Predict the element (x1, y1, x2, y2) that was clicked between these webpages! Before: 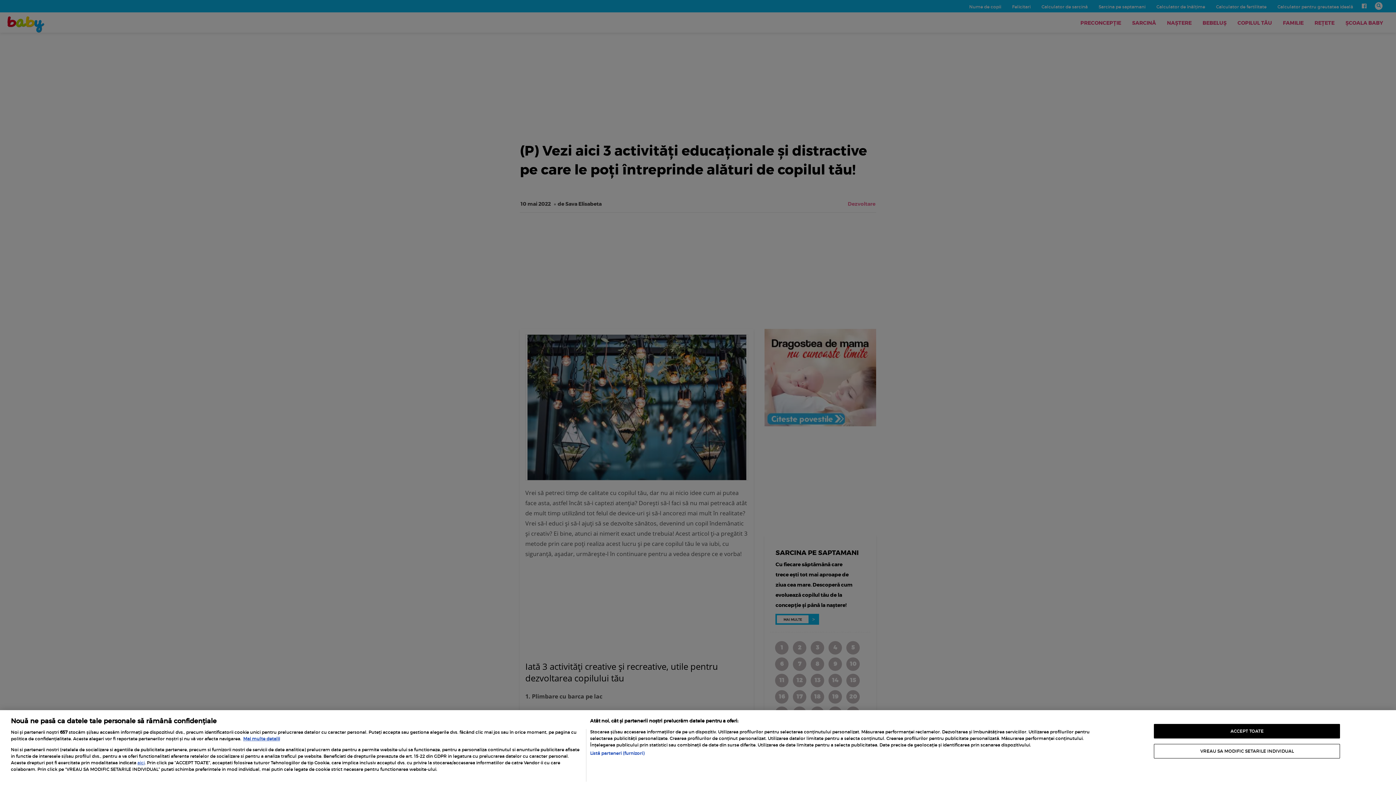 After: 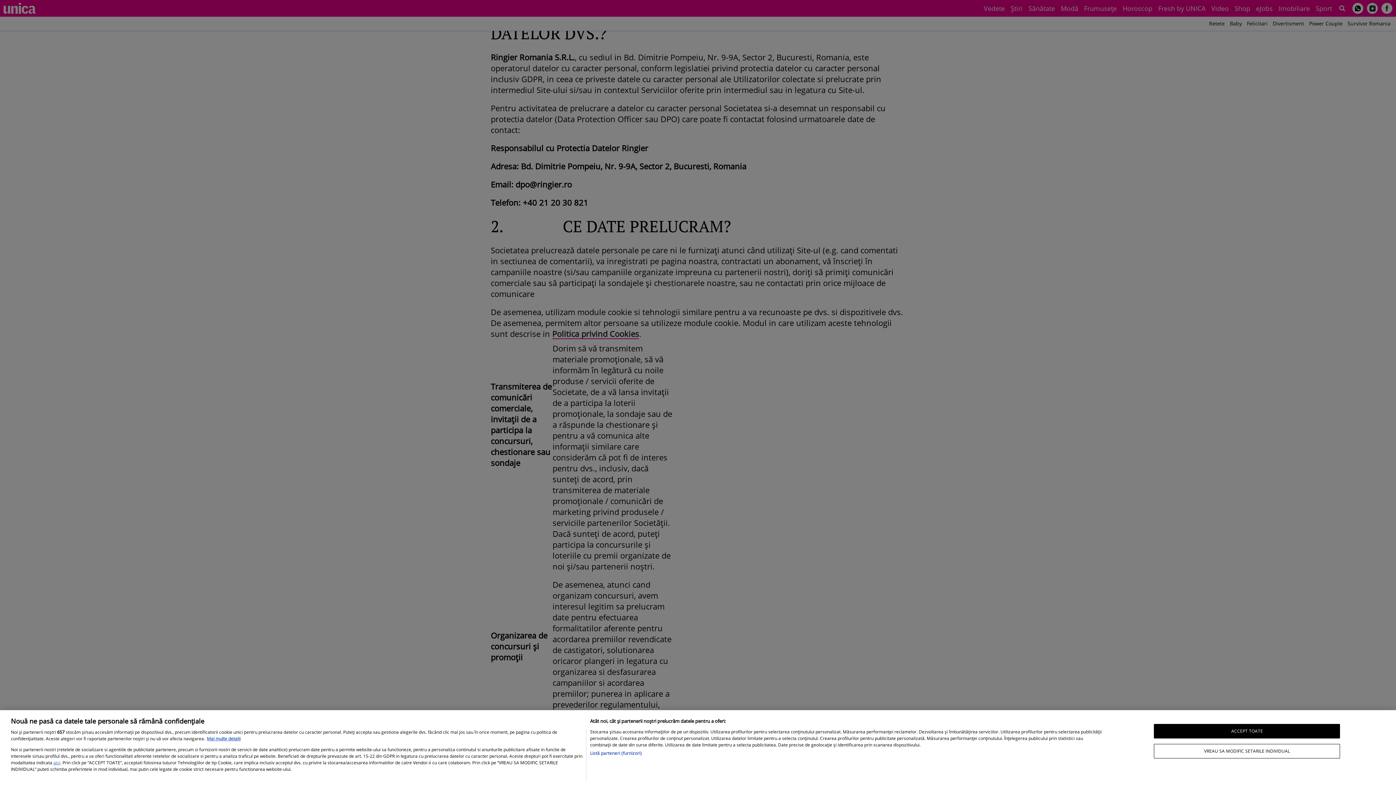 Action: bbox: (137, 760, 144, 765) label: aici